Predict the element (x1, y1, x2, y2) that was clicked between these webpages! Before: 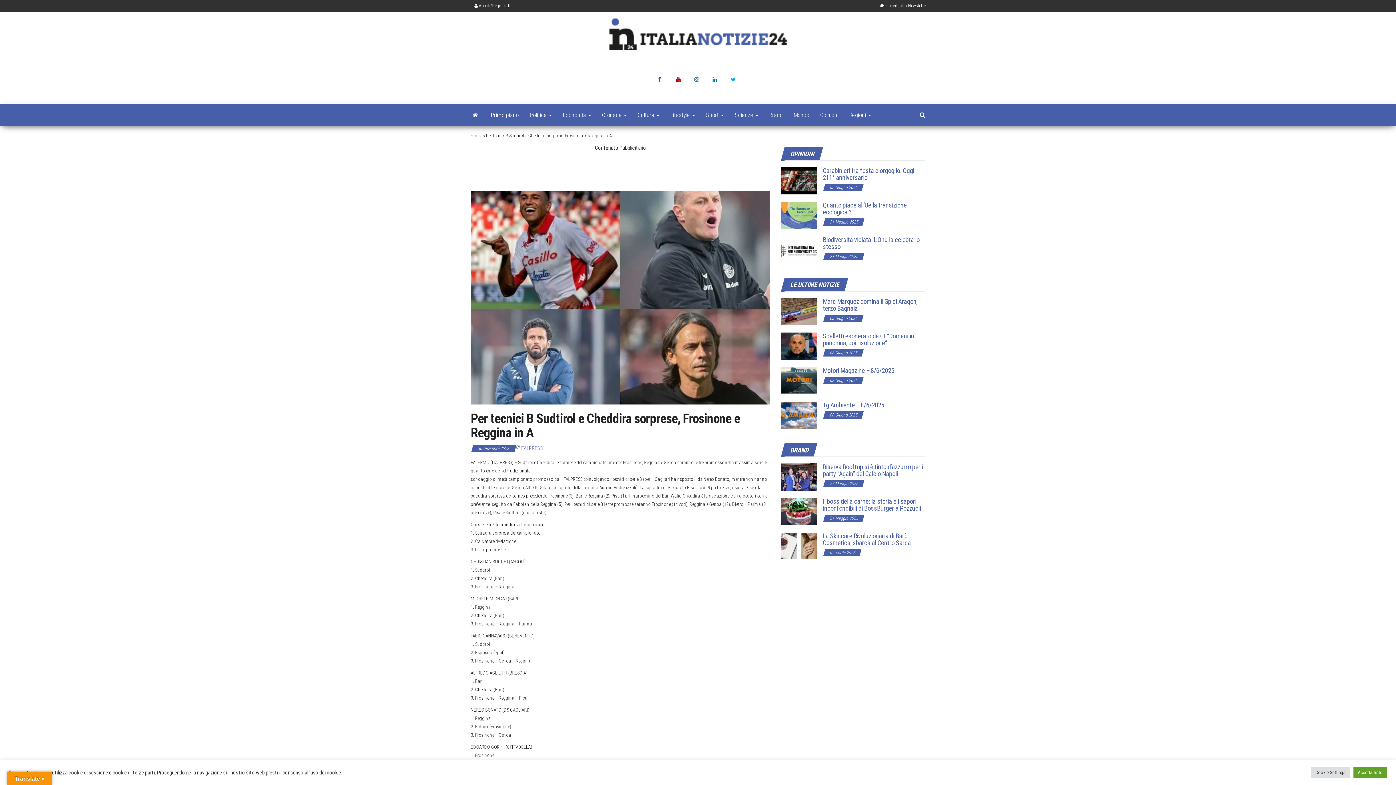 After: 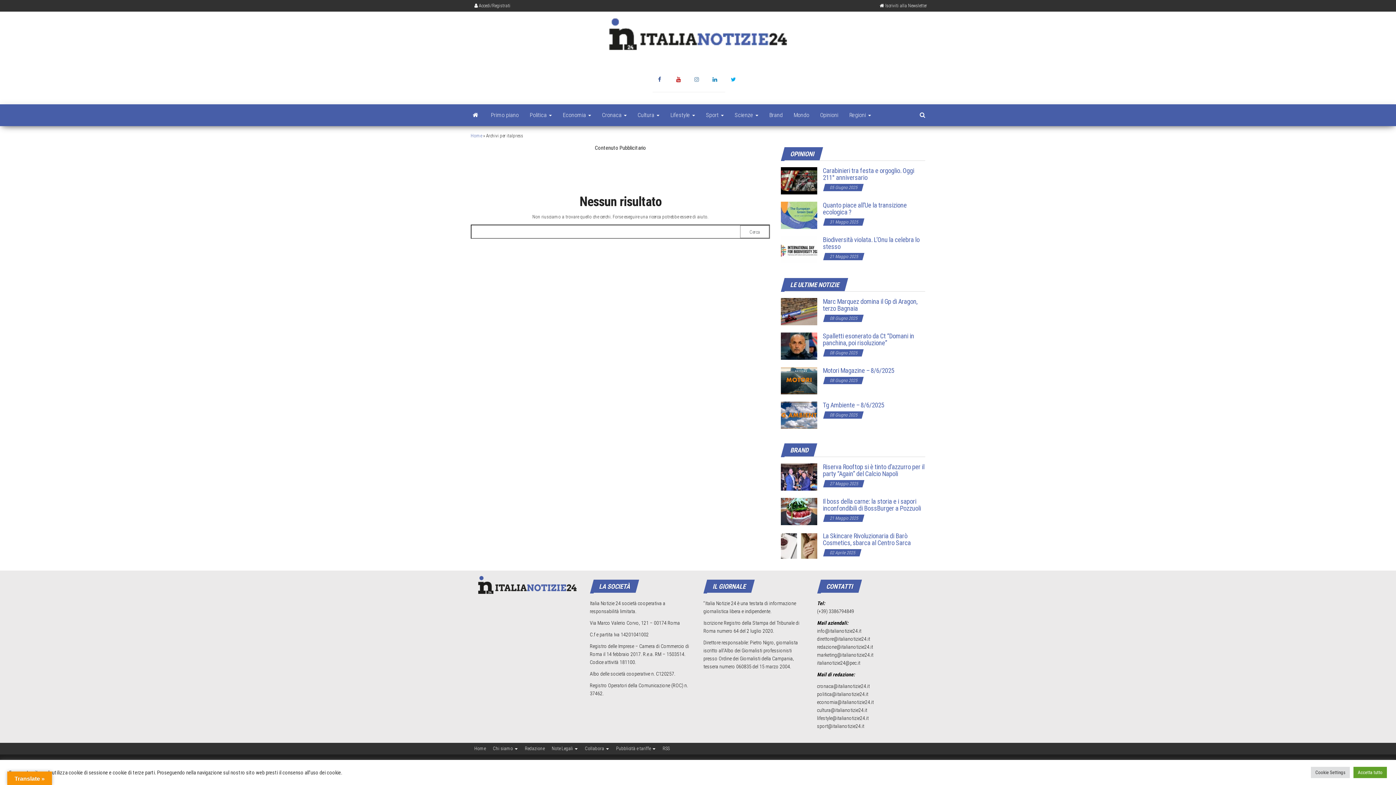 Action: bbox: (520, 445, 543, 451) label: ITALPRESS